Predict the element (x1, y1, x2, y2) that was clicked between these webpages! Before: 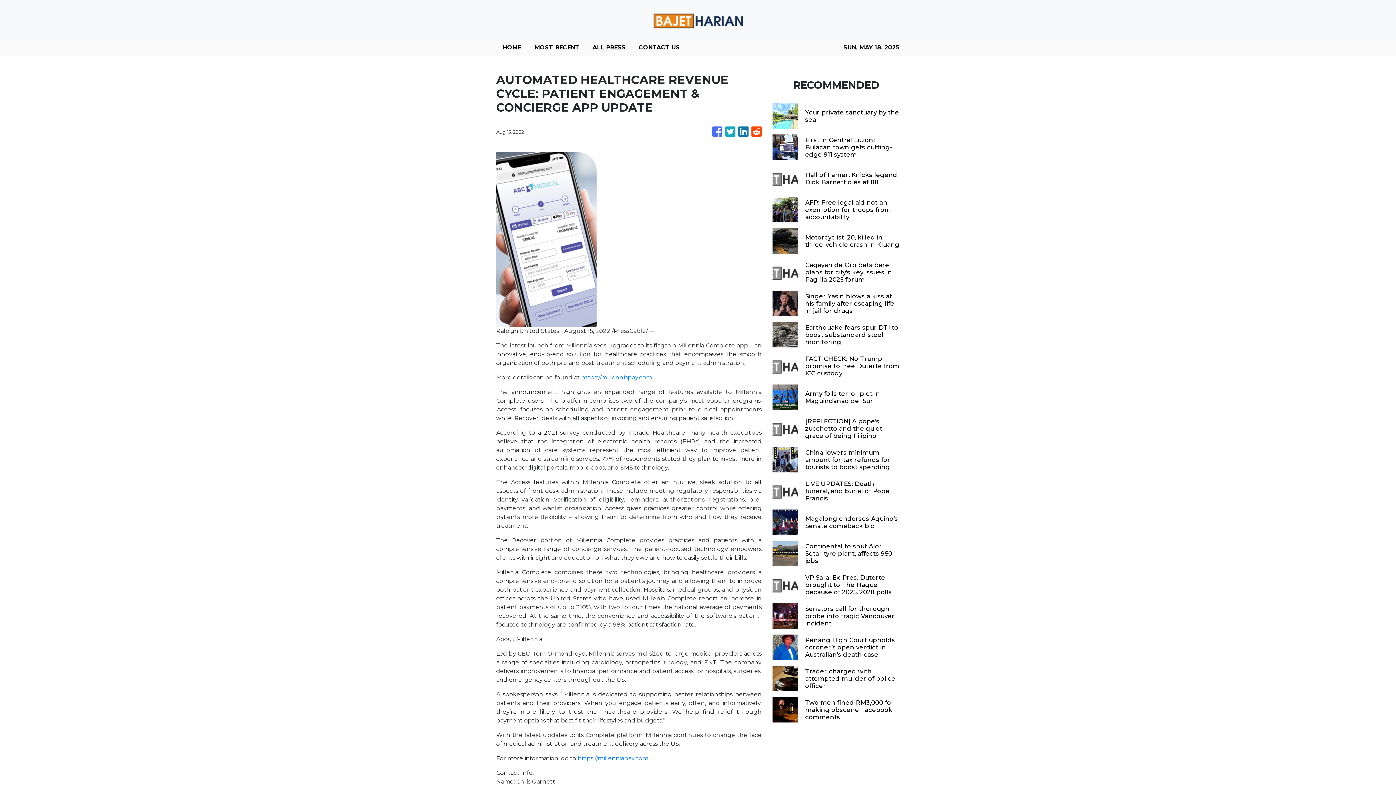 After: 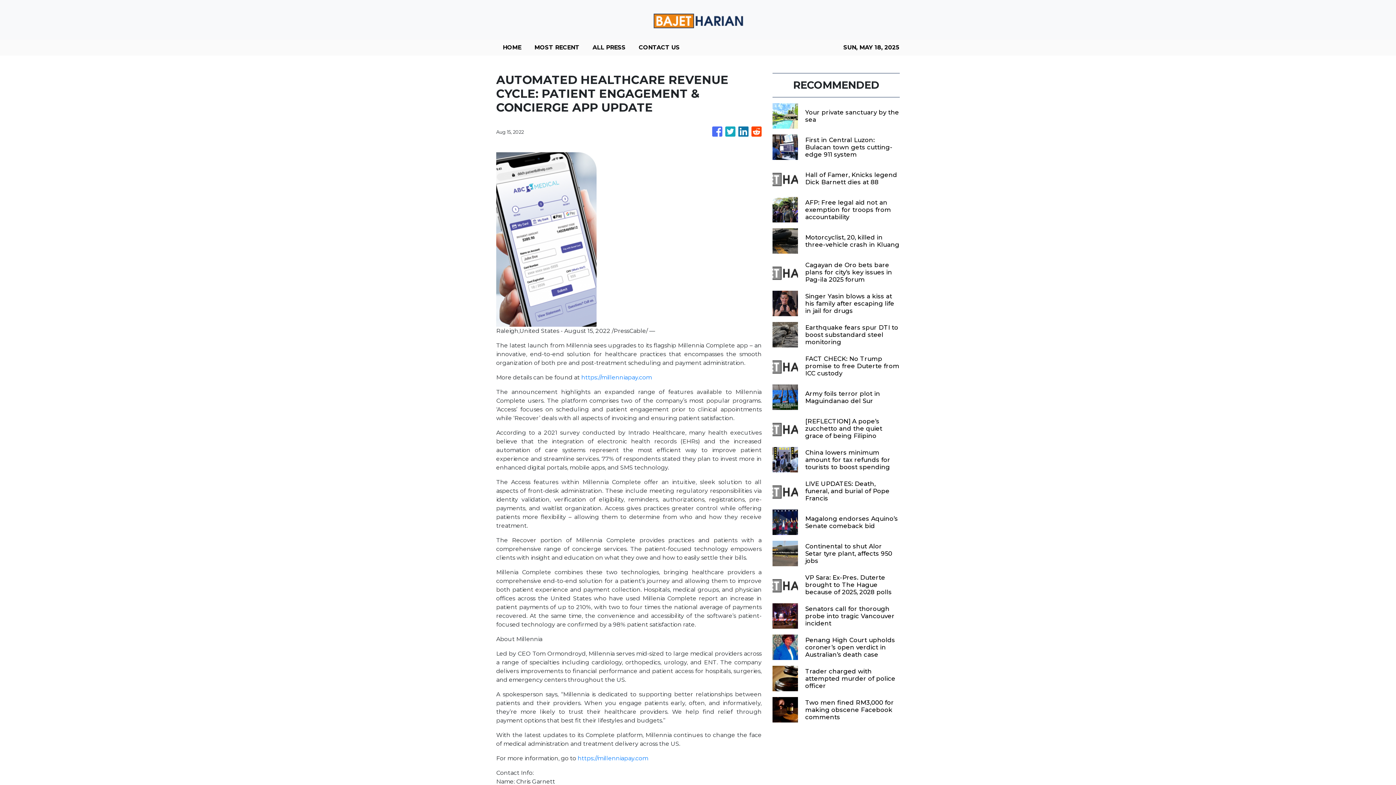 Action: bbox: (738, 123, 748, 140)